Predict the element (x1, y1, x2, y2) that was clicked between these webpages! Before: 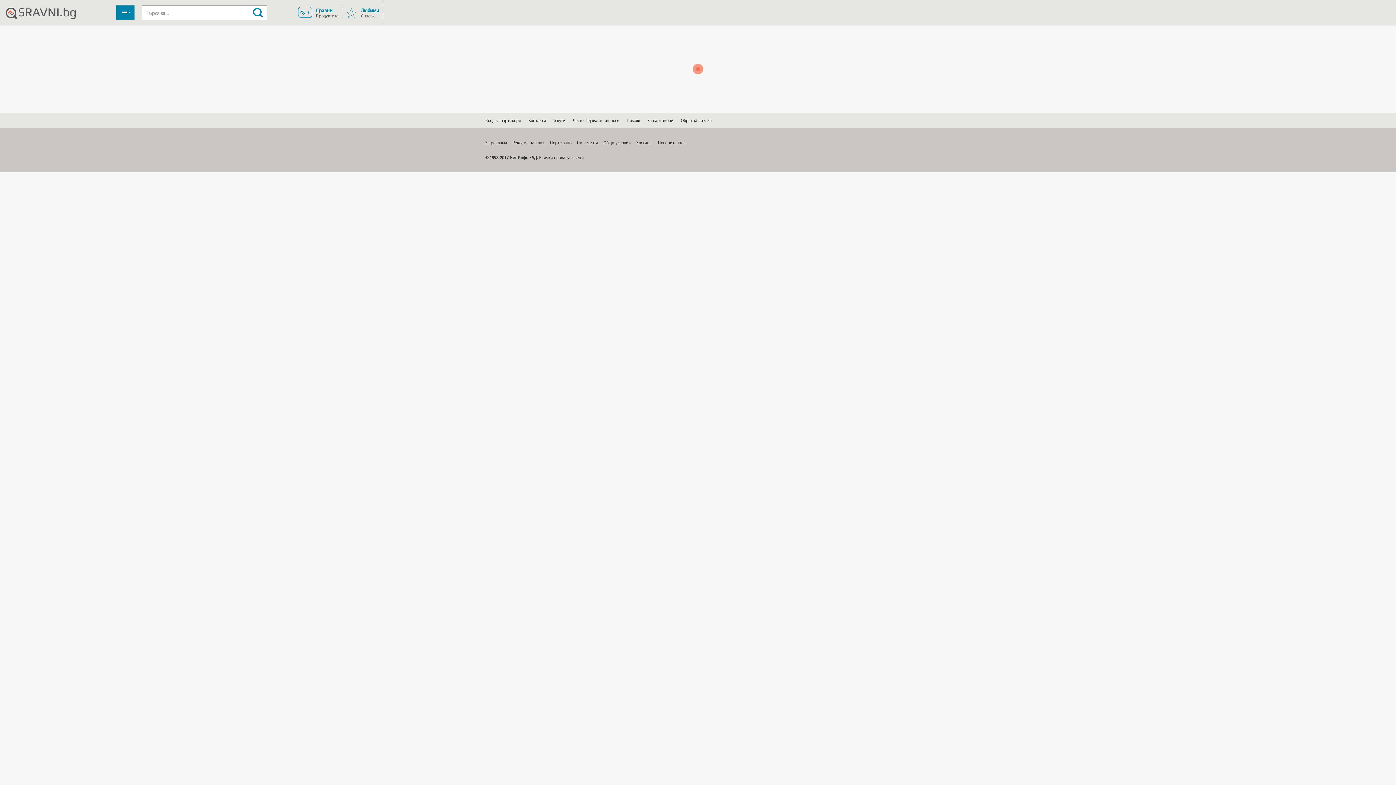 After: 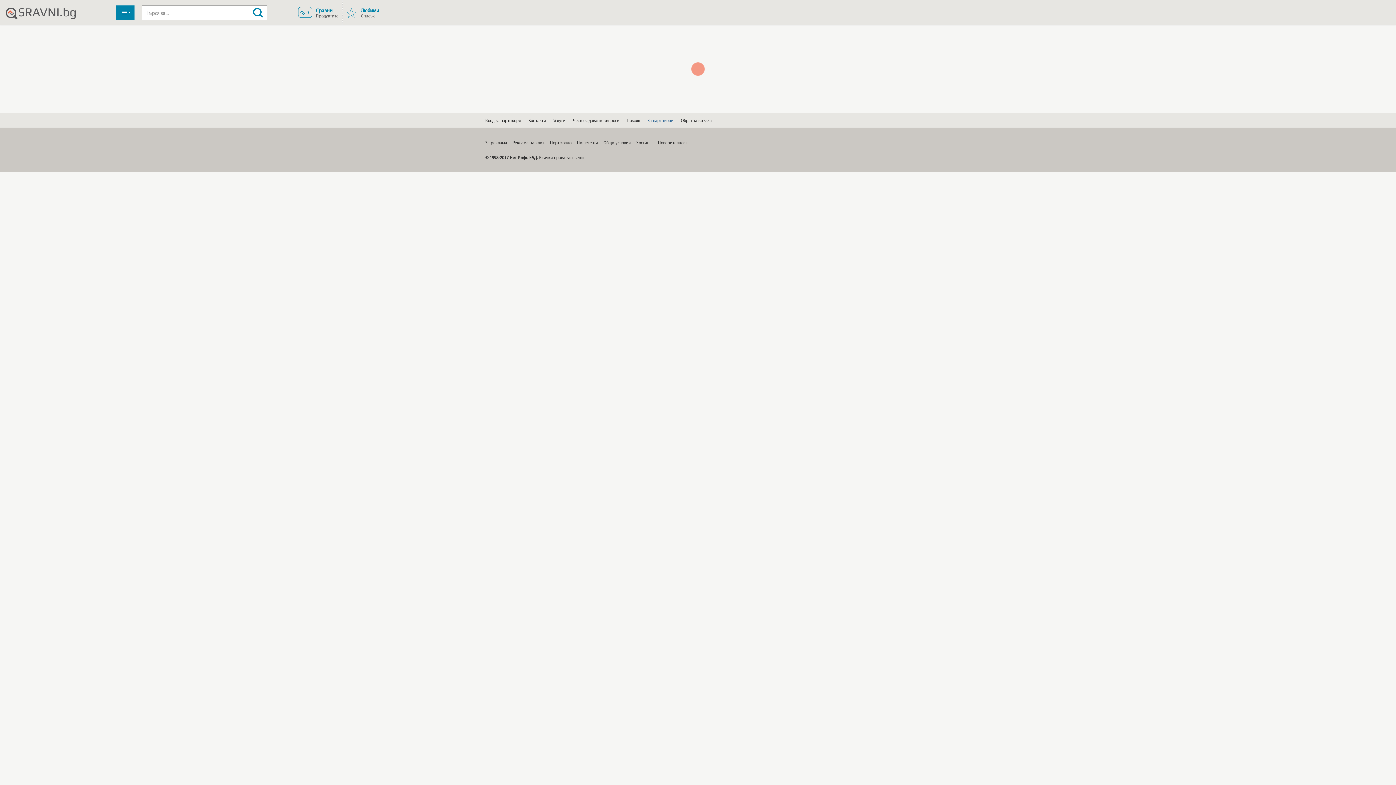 Action: bbox: (647, 113, 673, 127) label: За партньори